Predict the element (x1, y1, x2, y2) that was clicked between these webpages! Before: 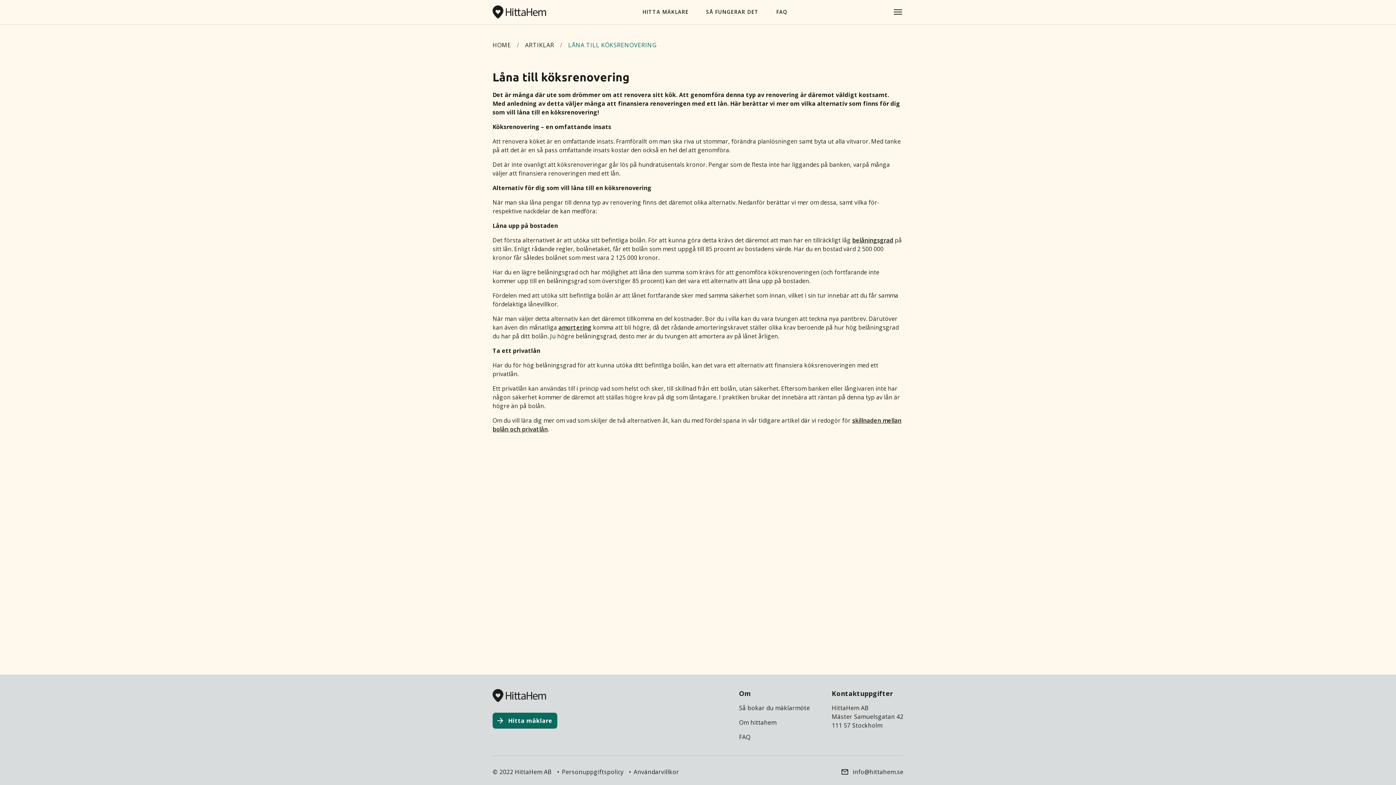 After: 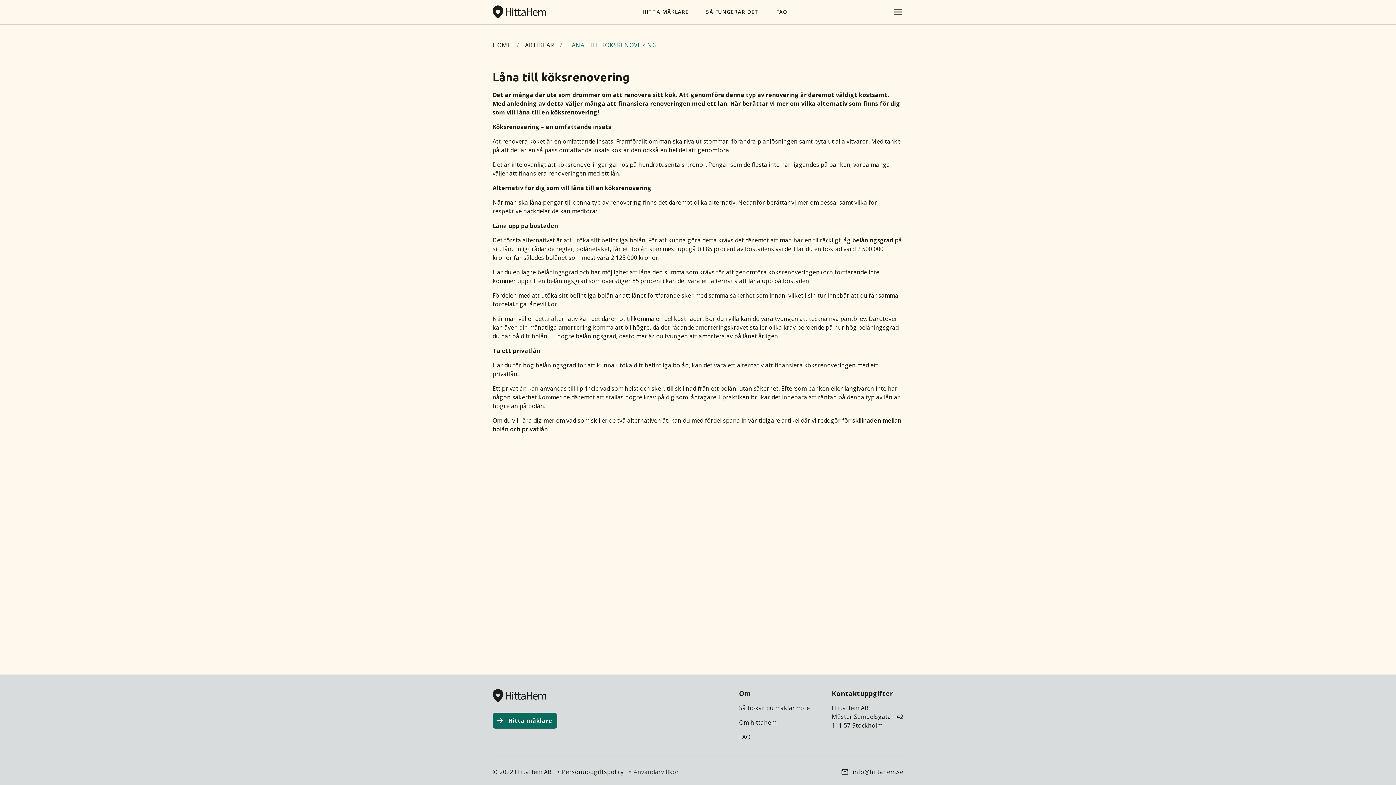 Action: bbox: (628, 768, 679, 776) label: Användarvillkor